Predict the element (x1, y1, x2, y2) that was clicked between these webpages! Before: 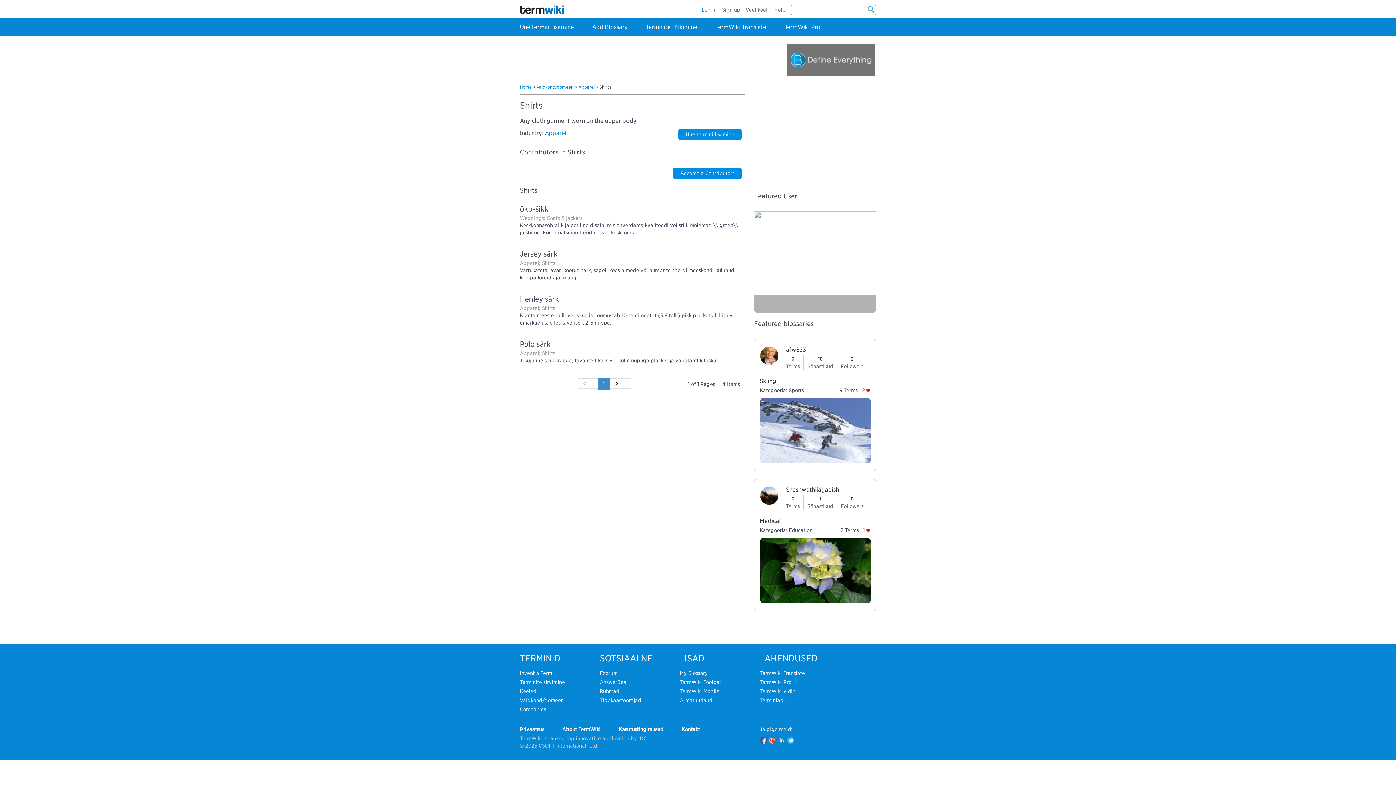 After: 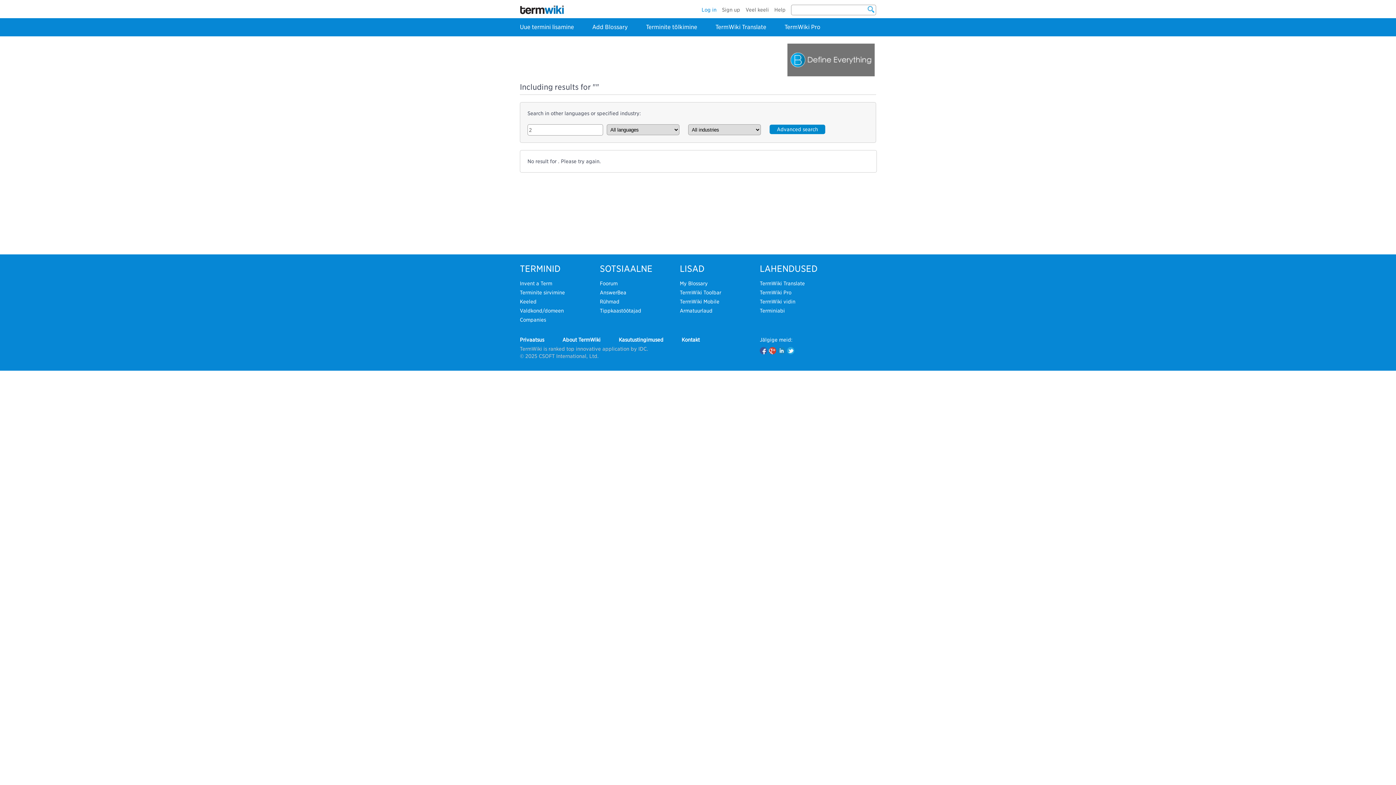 Action: bbox: (867, 5, 875, 13)